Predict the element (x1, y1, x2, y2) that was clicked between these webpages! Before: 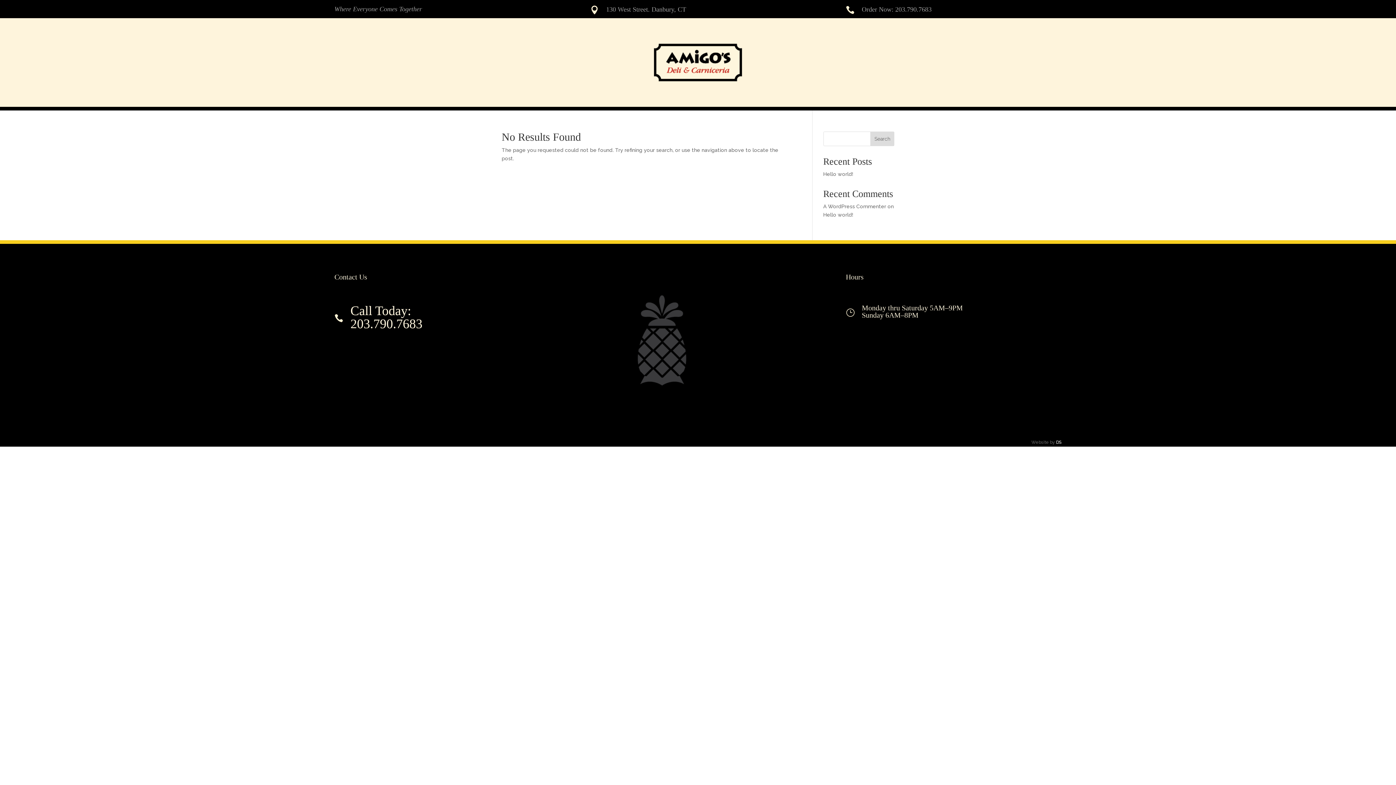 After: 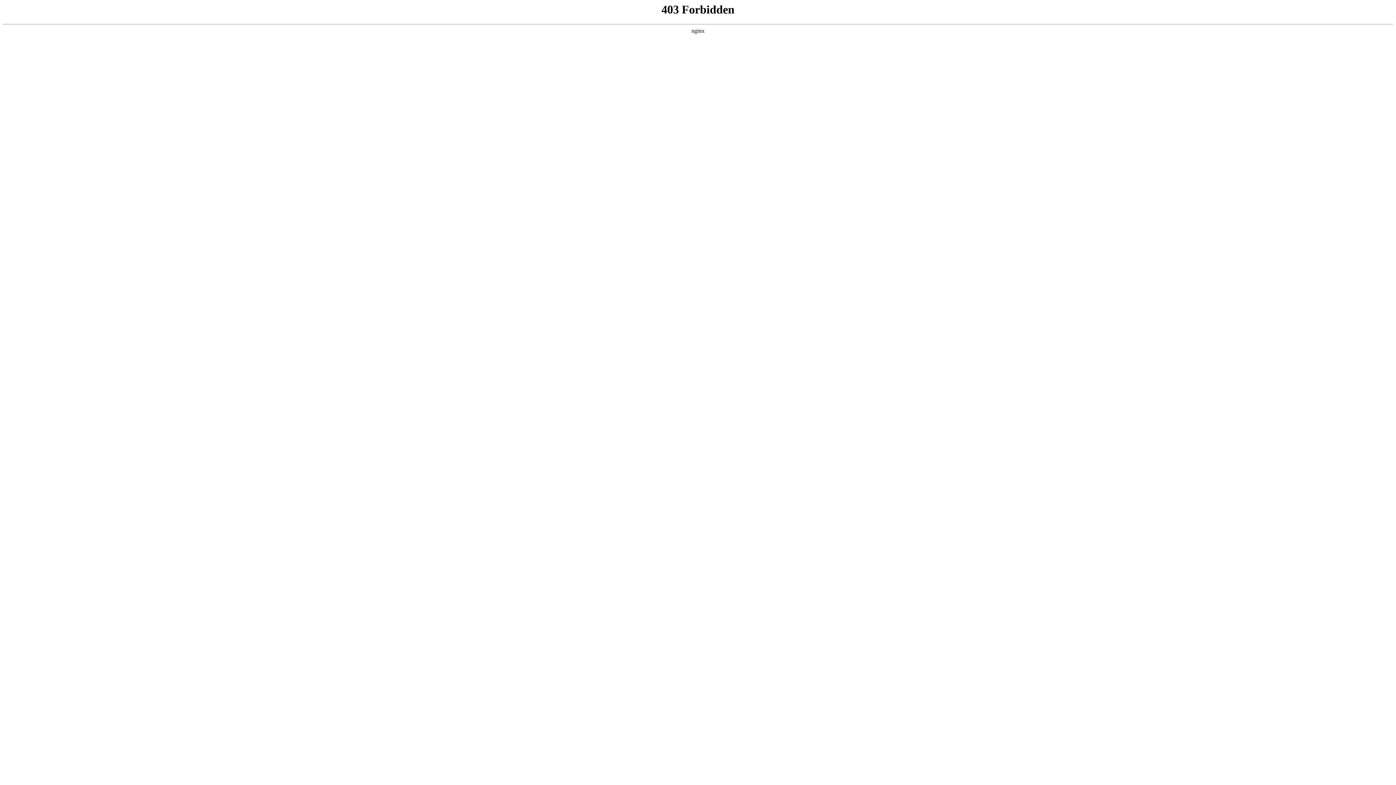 Action: bbox: (823, 203, 886, 209) label: A WordPress Commenter